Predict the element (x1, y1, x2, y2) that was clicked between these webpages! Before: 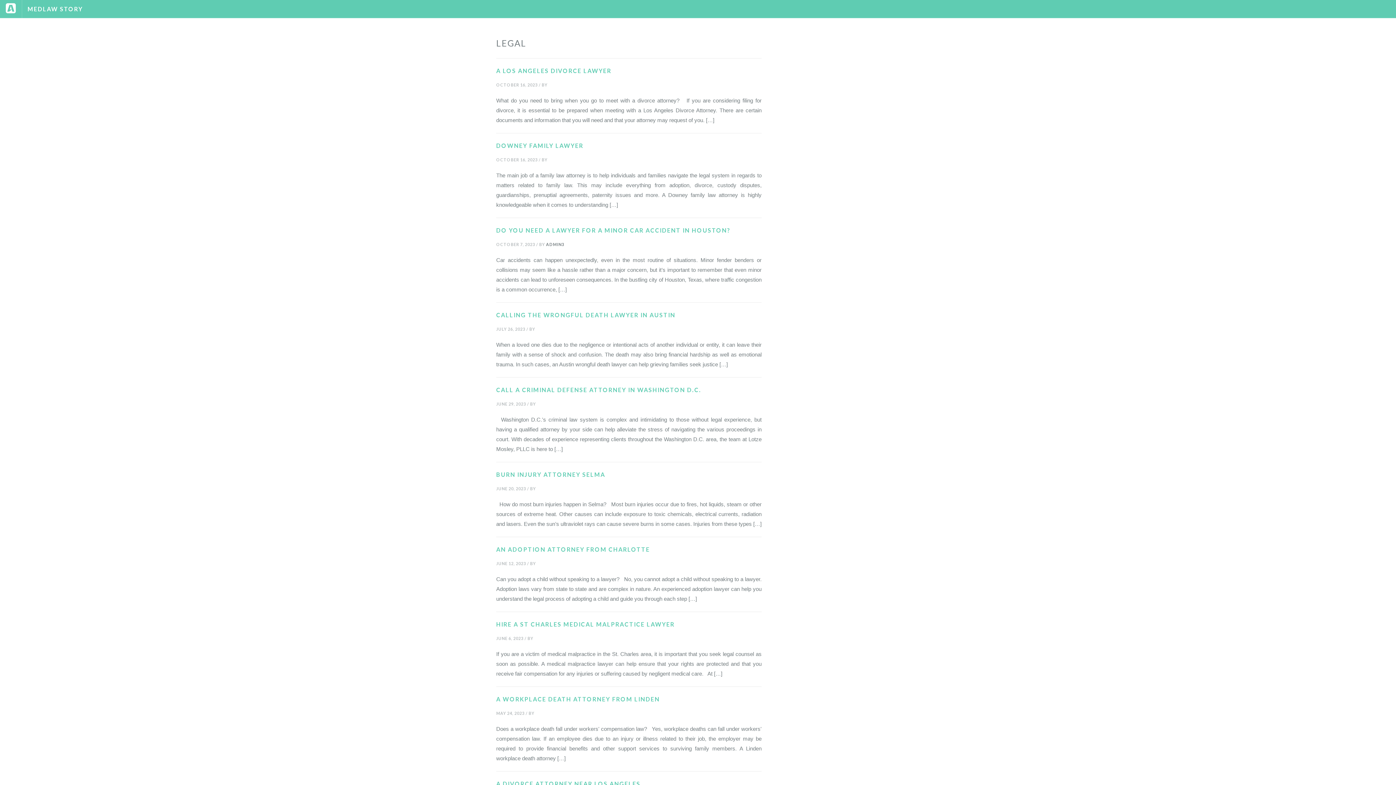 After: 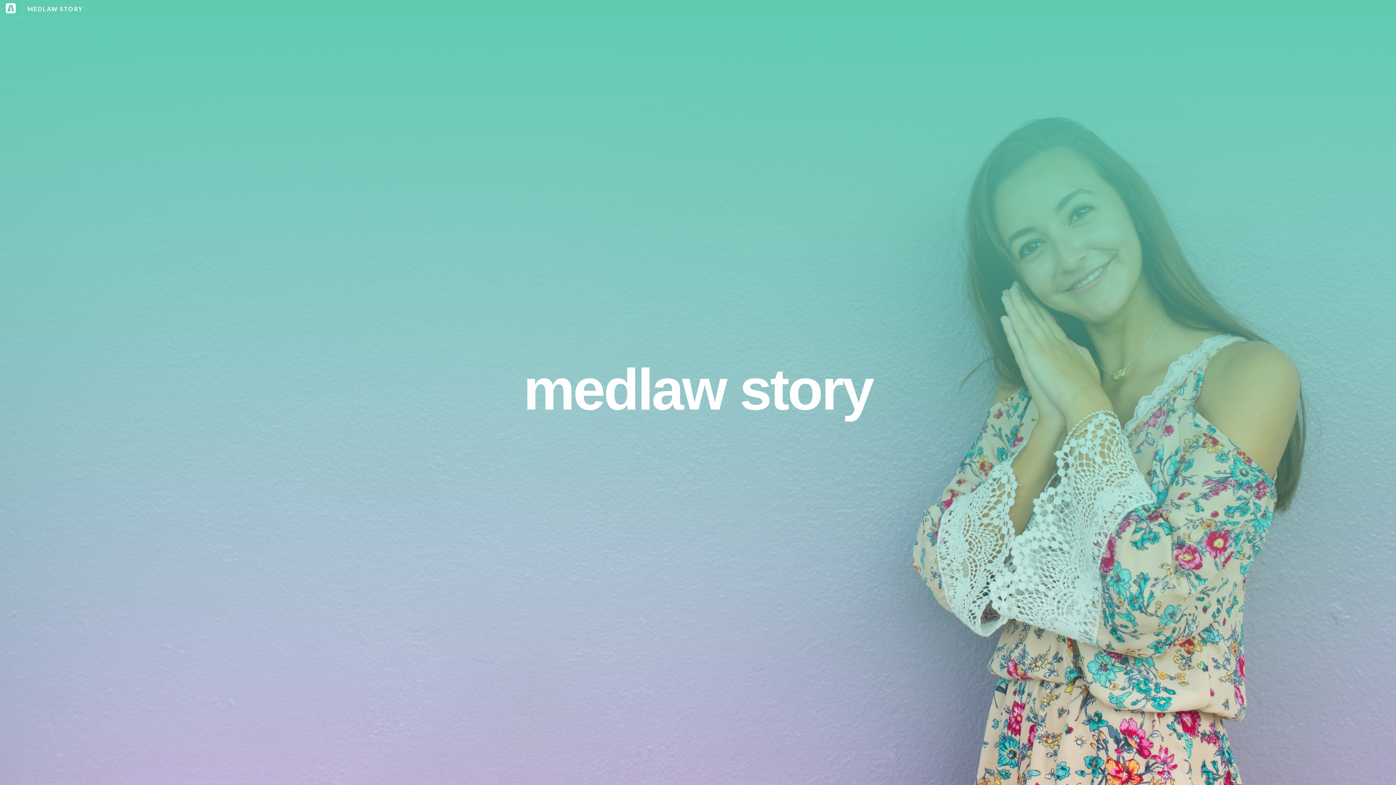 Action: bbox: (27, 5, 82, 12) label: MEDLAW STORY